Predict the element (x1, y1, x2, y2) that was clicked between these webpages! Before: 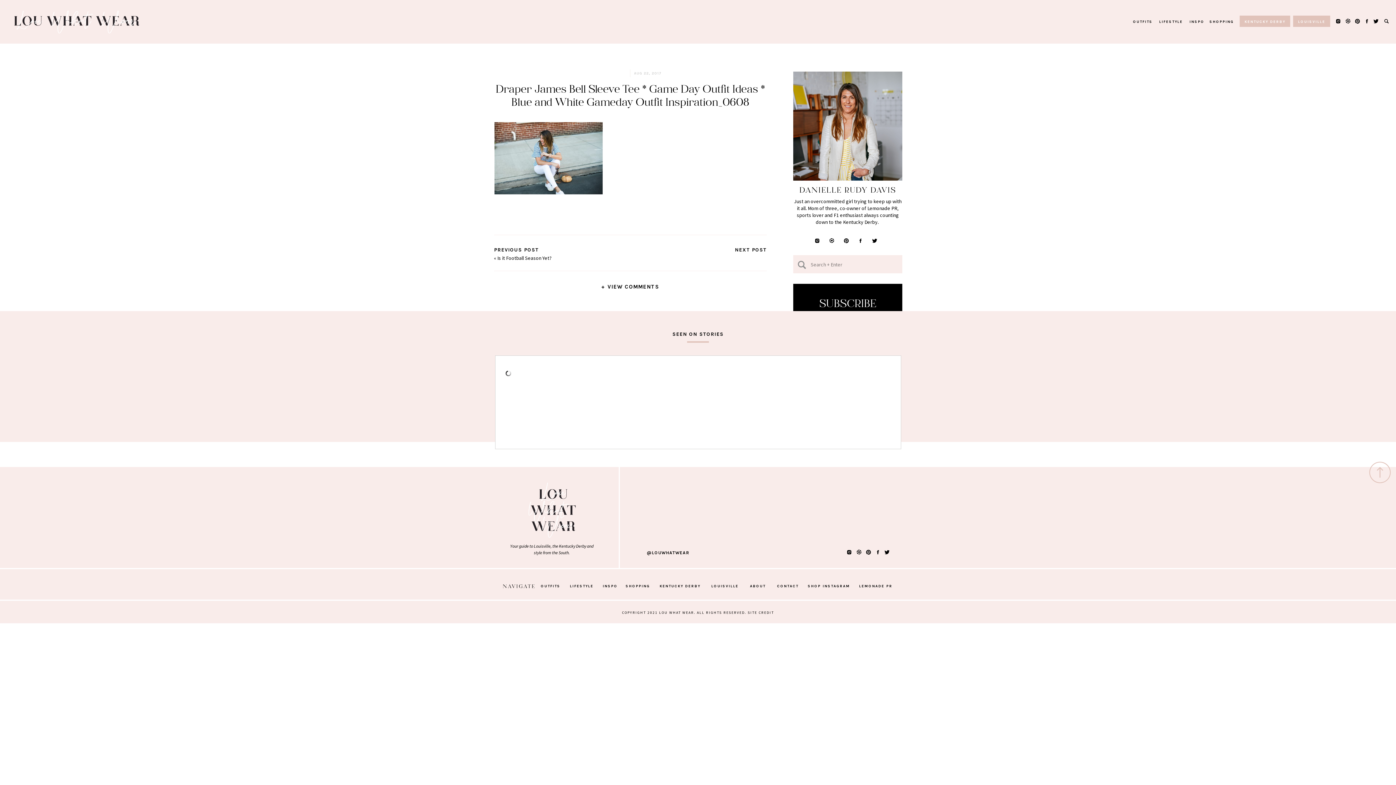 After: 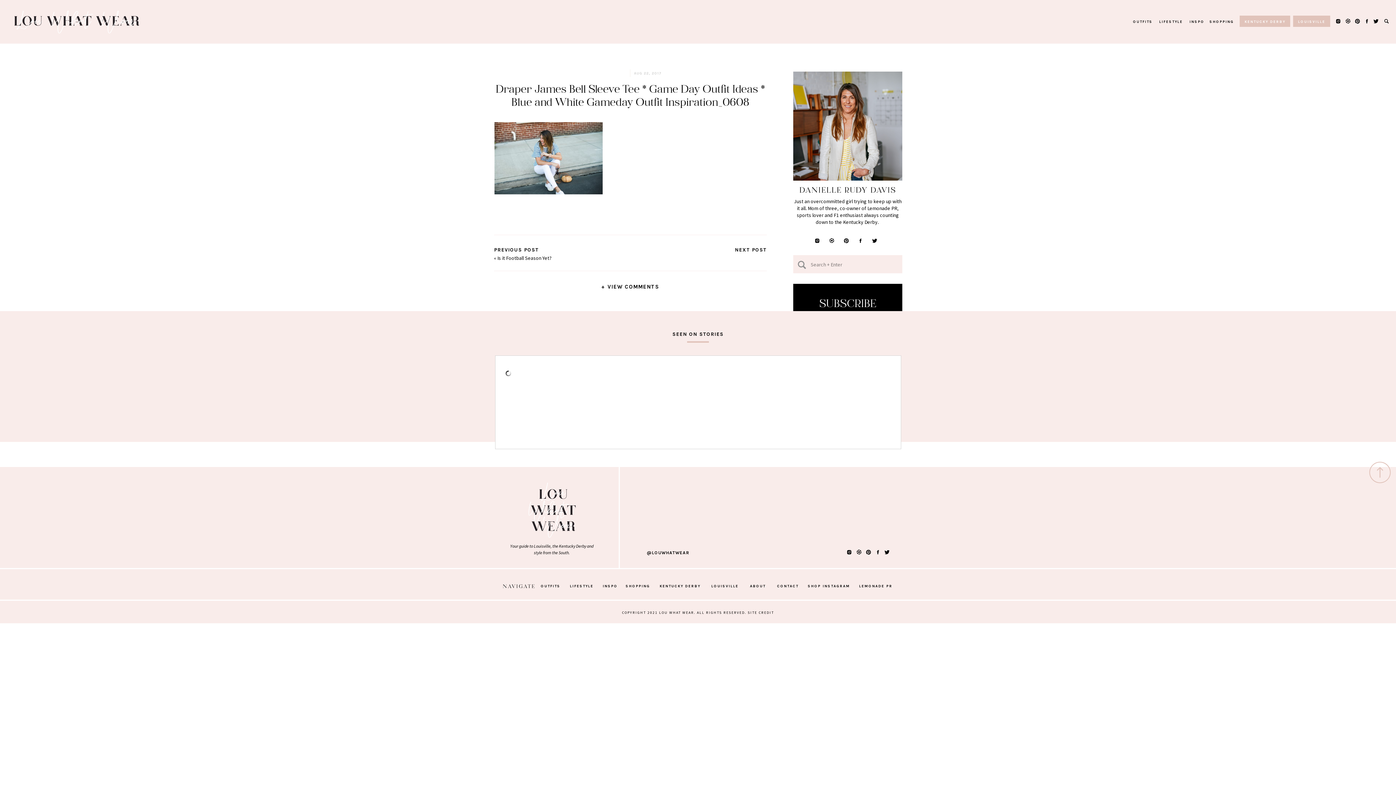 Action: bbox: (1335, 10, 1341, 16)